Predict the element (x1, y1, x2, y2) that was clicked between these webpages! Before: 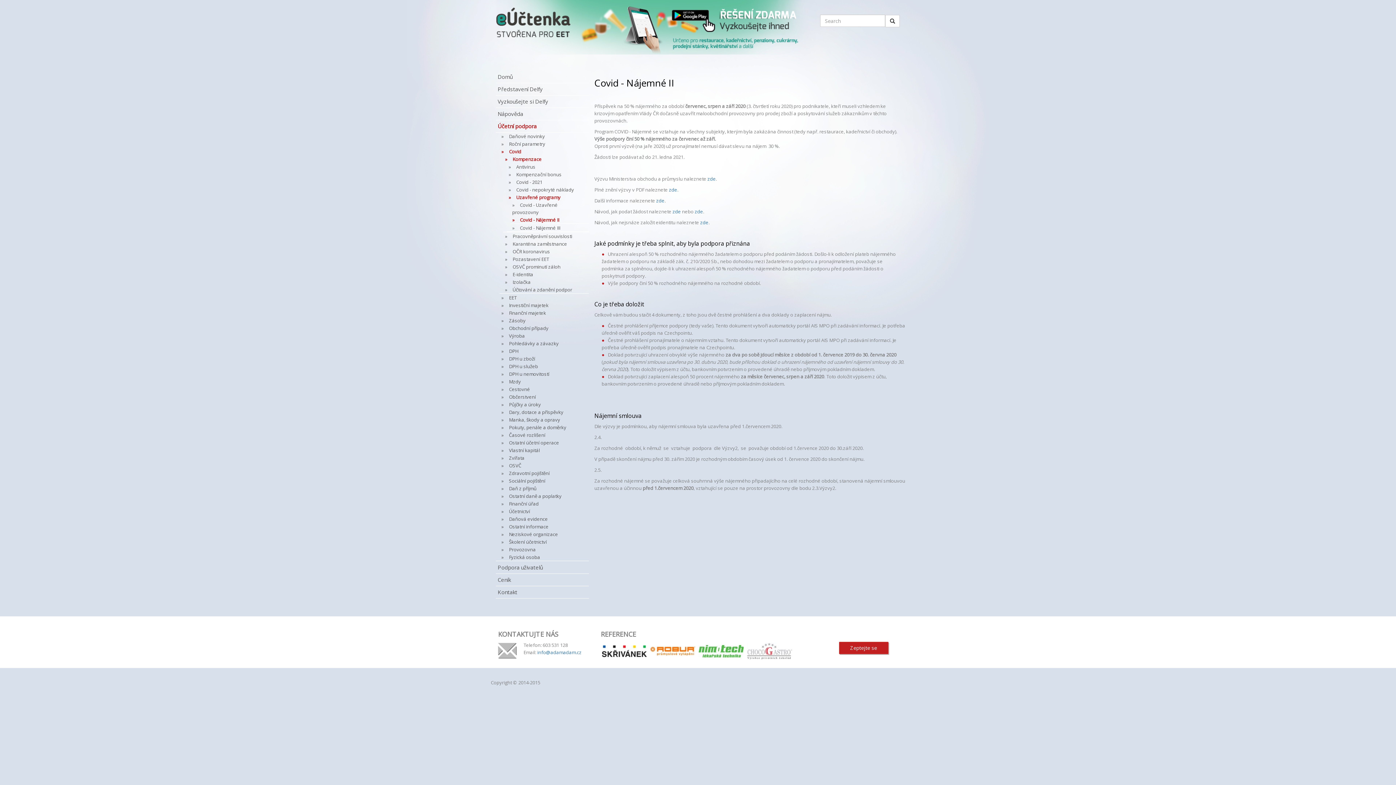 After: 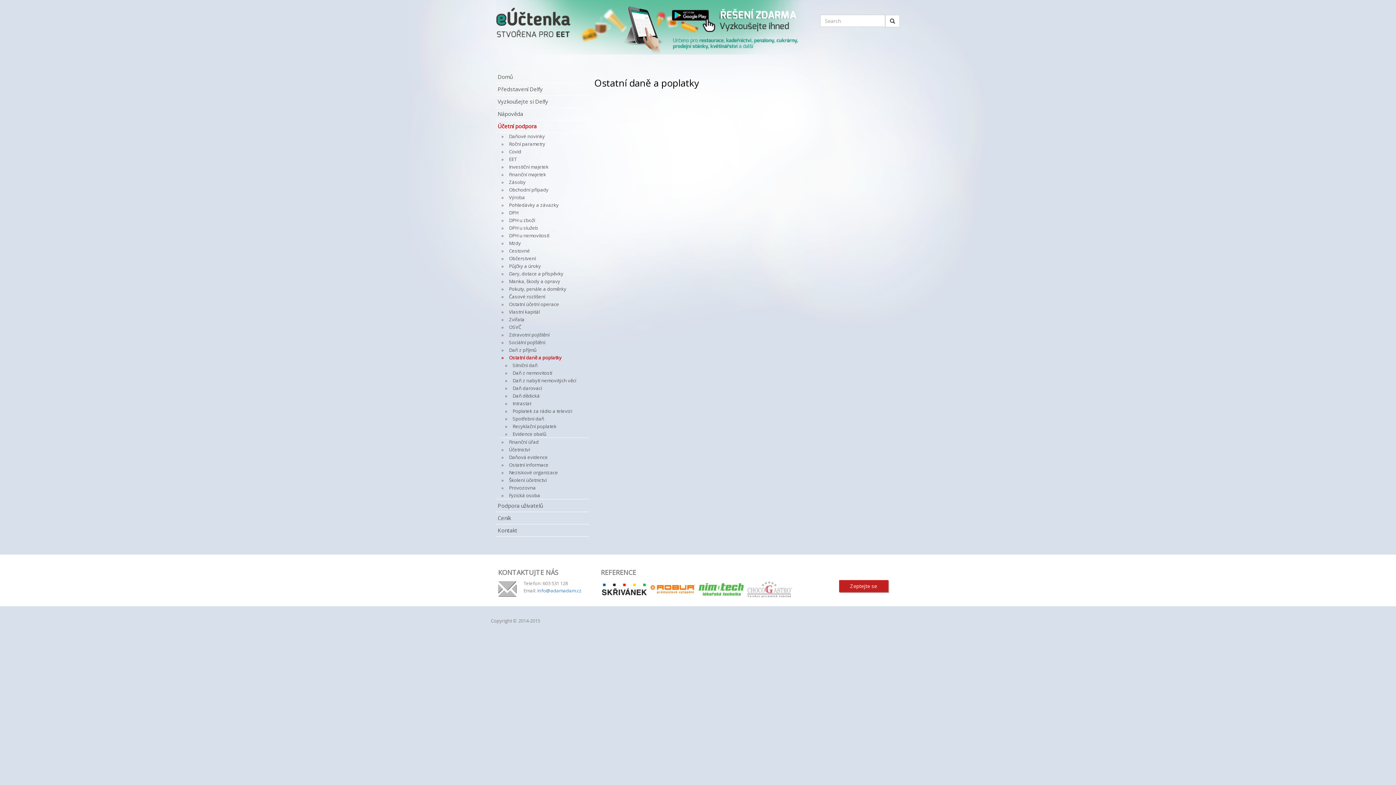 Action: label: Ostatní daně a poplatky bbox: (496, 492, 589, 500)